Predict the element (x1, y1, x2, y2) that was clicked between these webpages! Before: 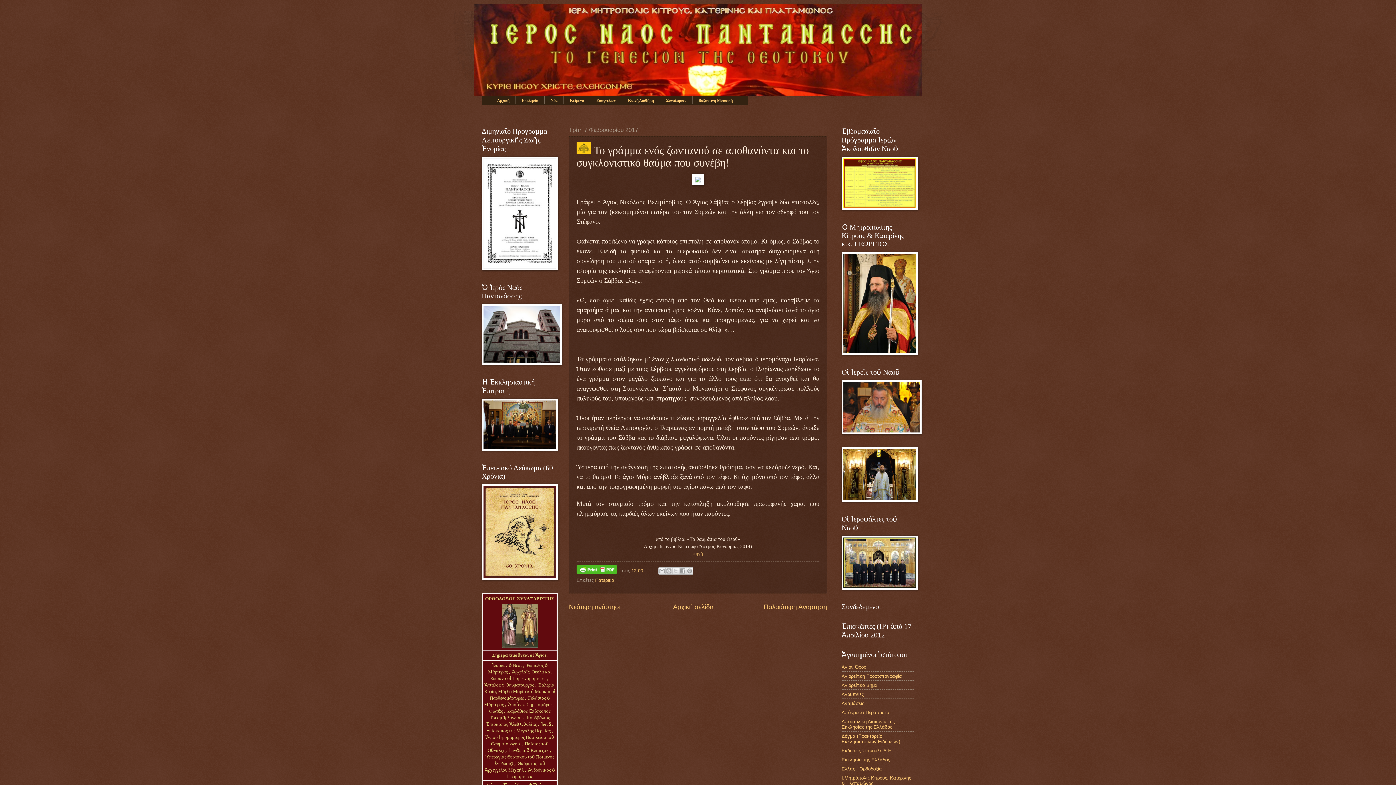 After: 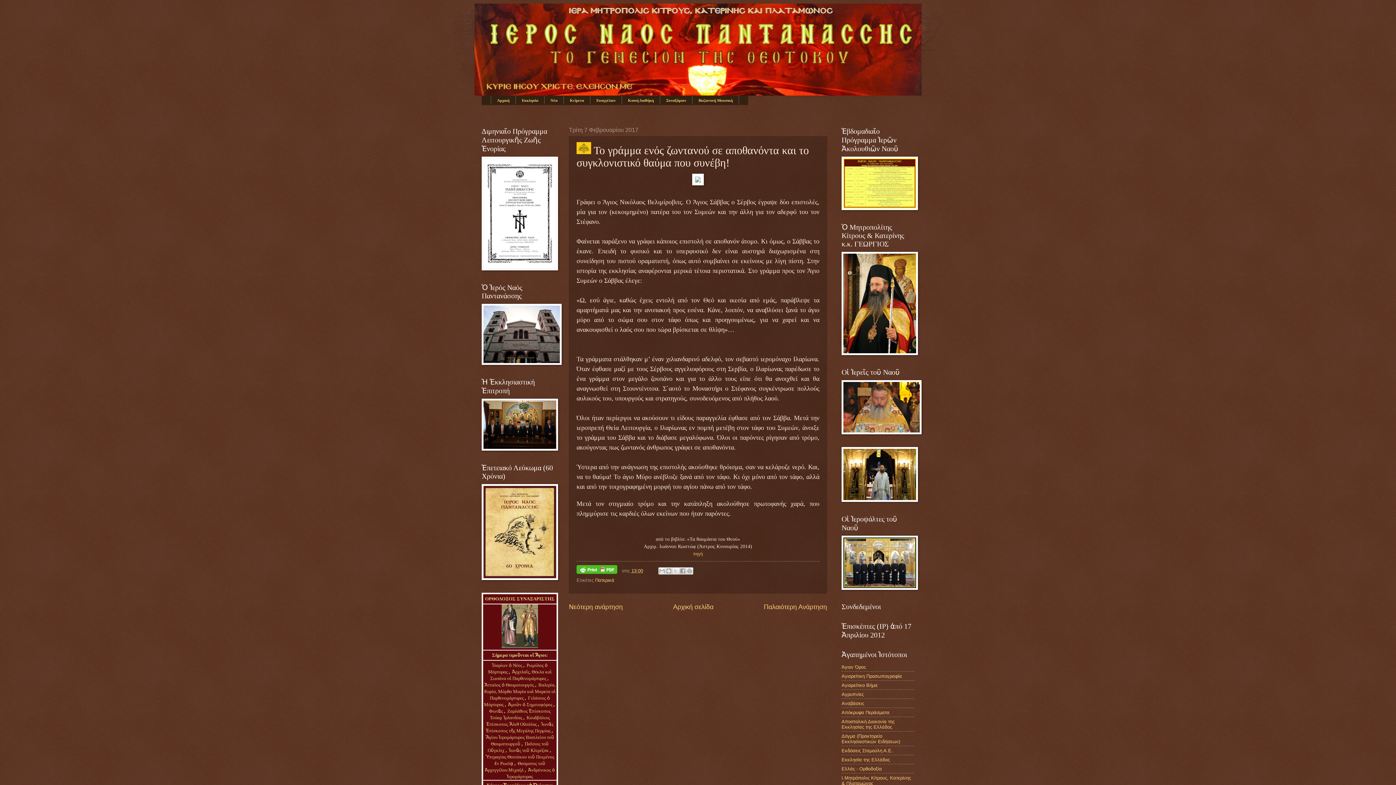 Action: label: 13:00 bbox: (631, 568, 643, 573)